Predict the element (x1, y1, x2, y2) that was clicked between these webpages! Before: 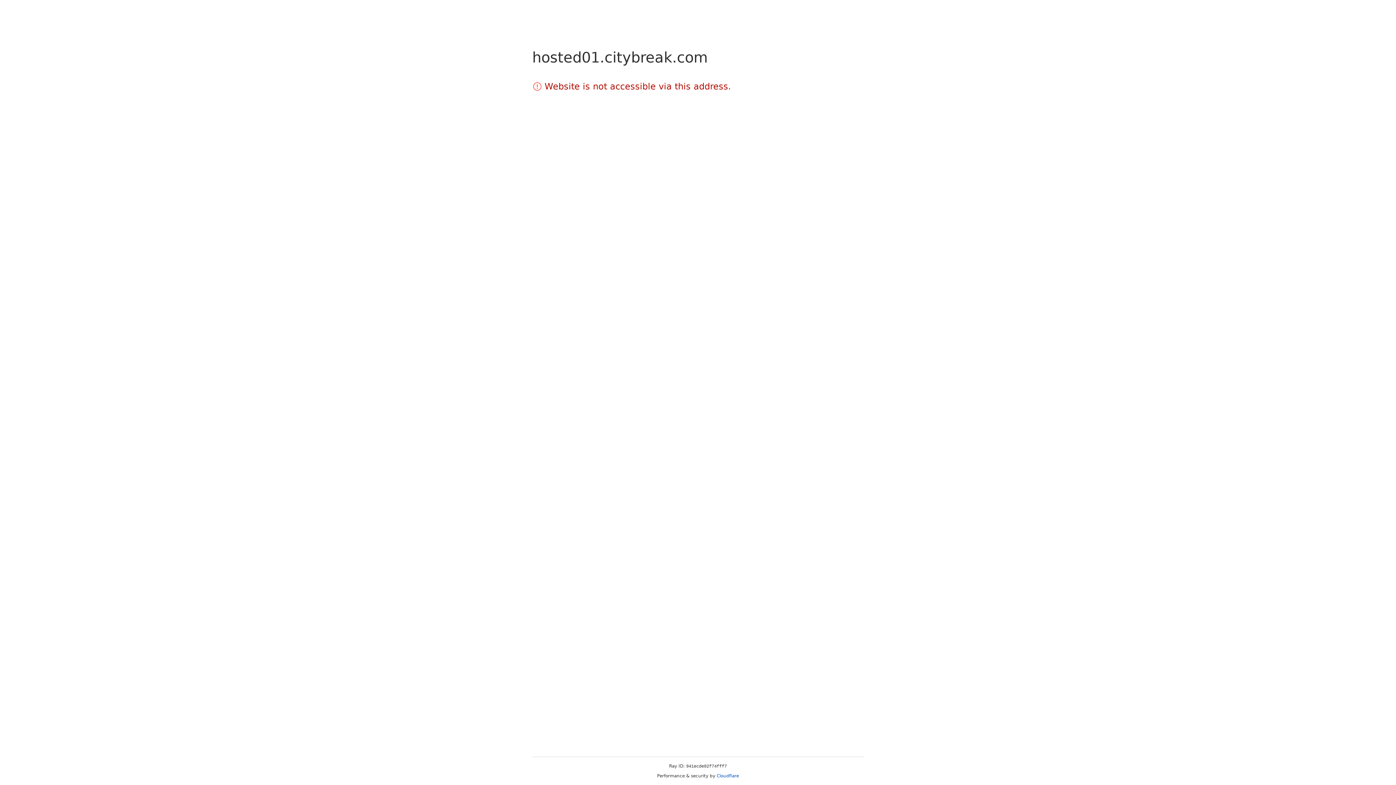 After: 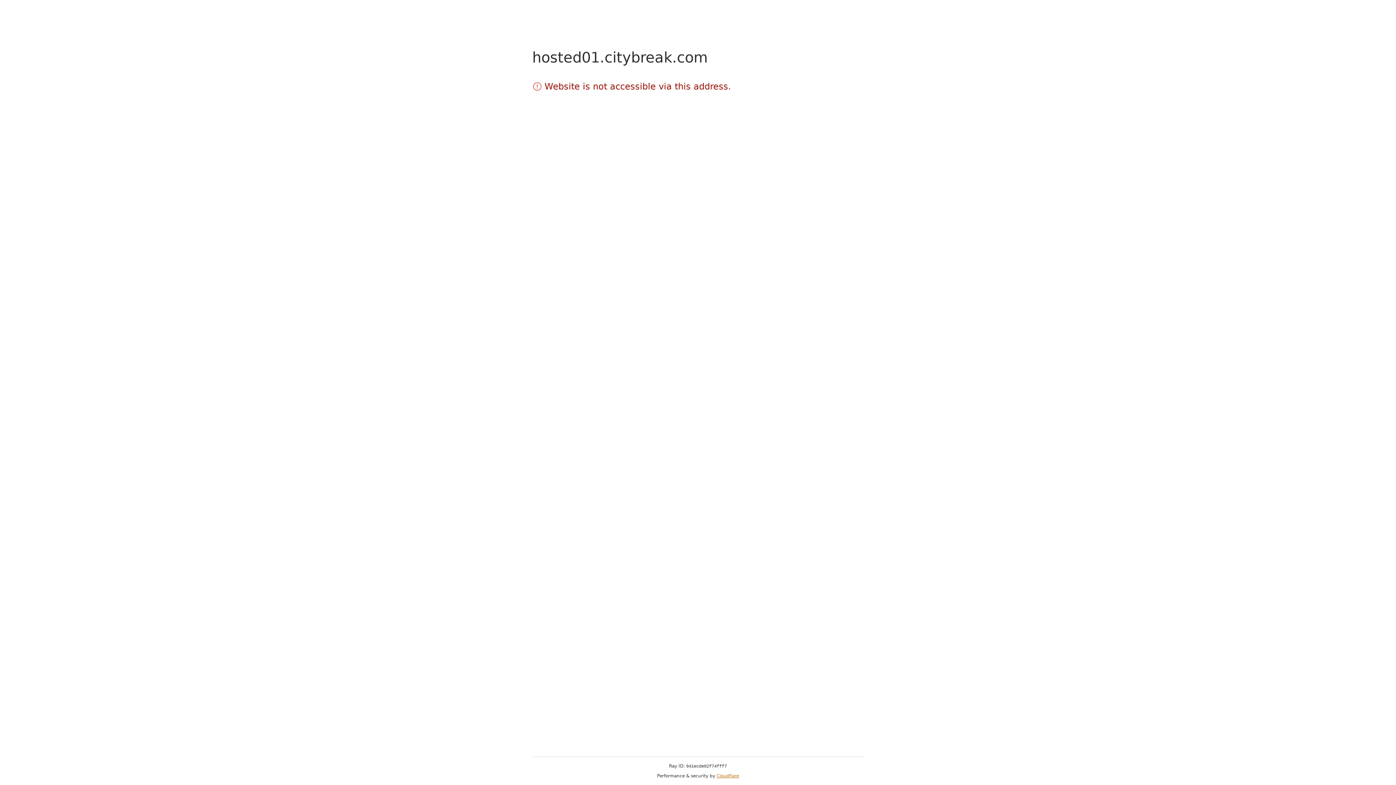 Action: label: Cloudflare bbox: (716, 773, 739, 778)